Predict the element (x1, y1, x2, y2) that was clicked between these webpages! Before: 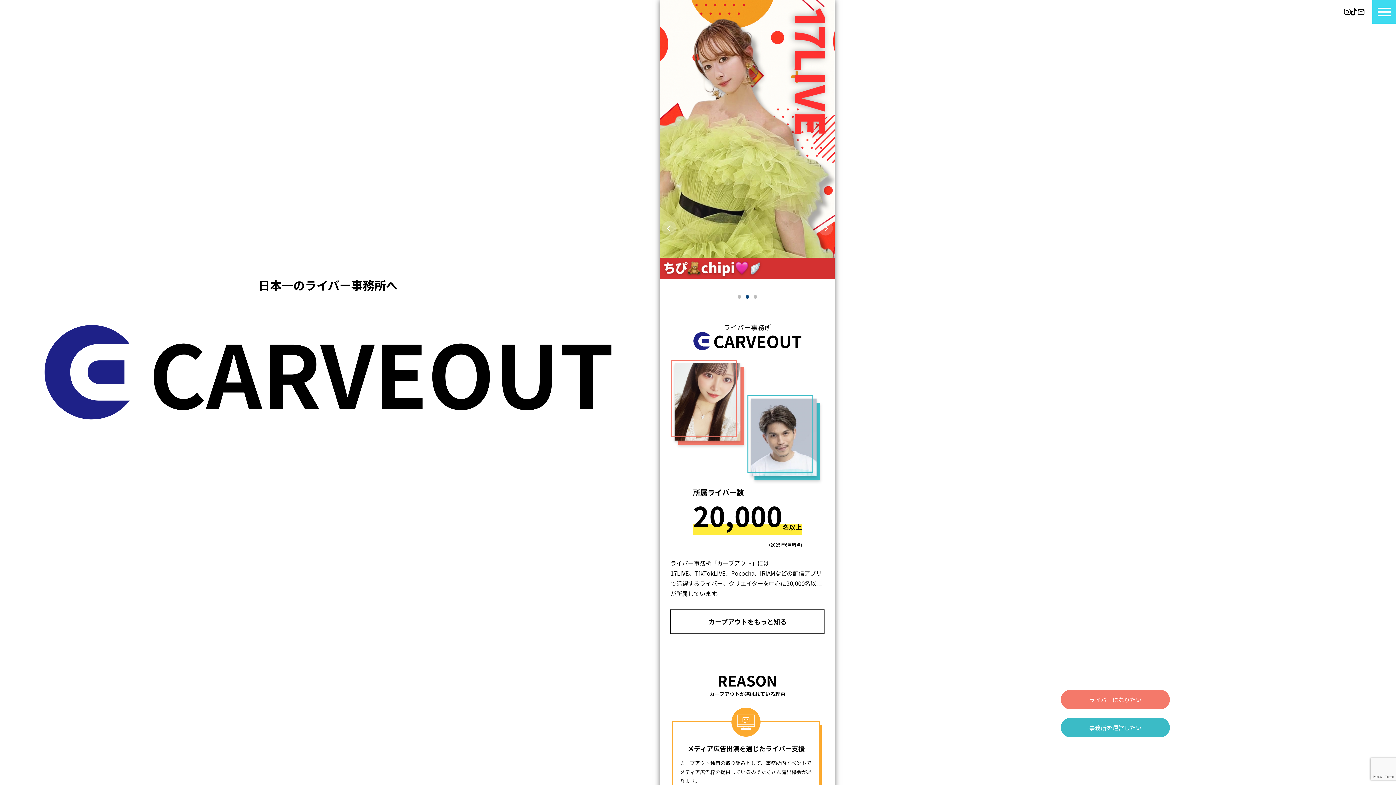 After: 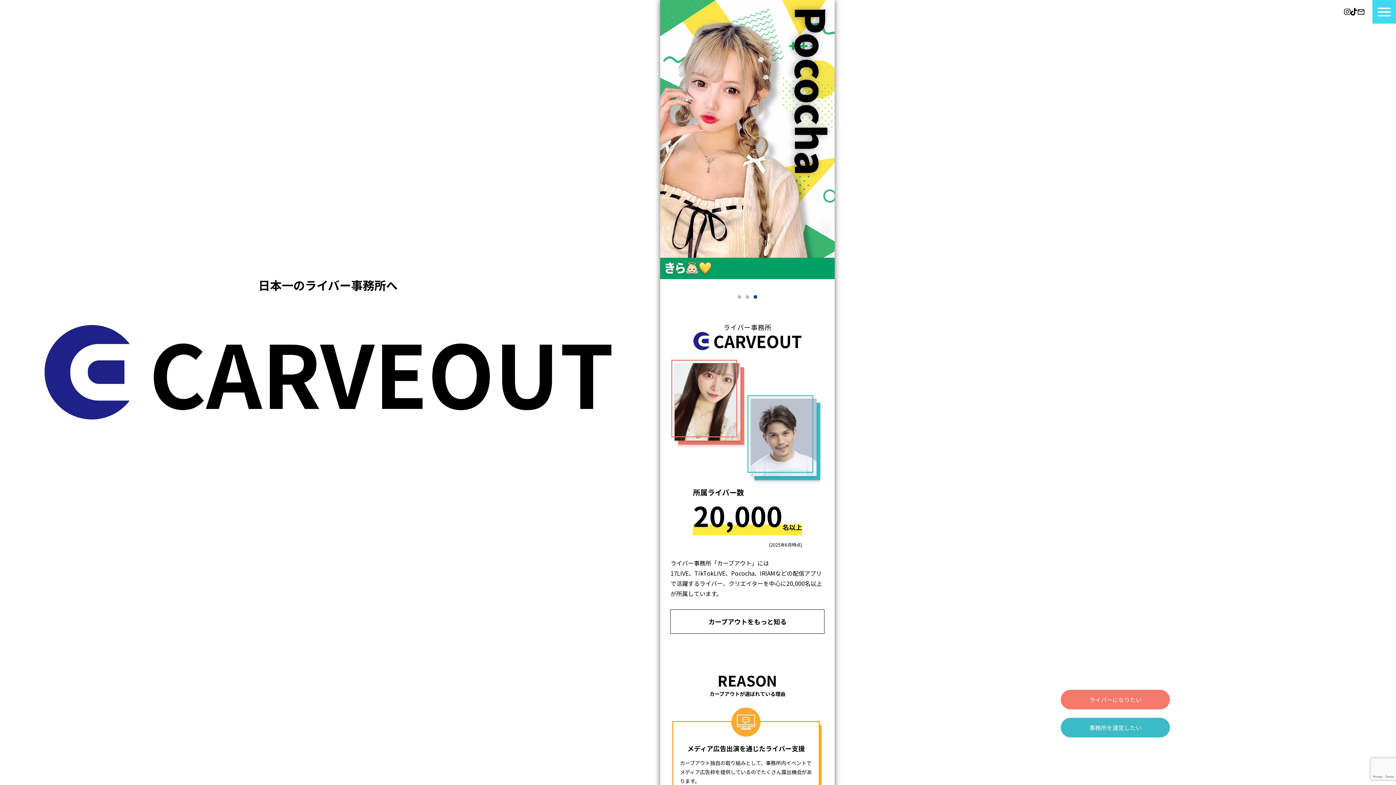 Action: bbox: (1350, 8, 1357, 15)